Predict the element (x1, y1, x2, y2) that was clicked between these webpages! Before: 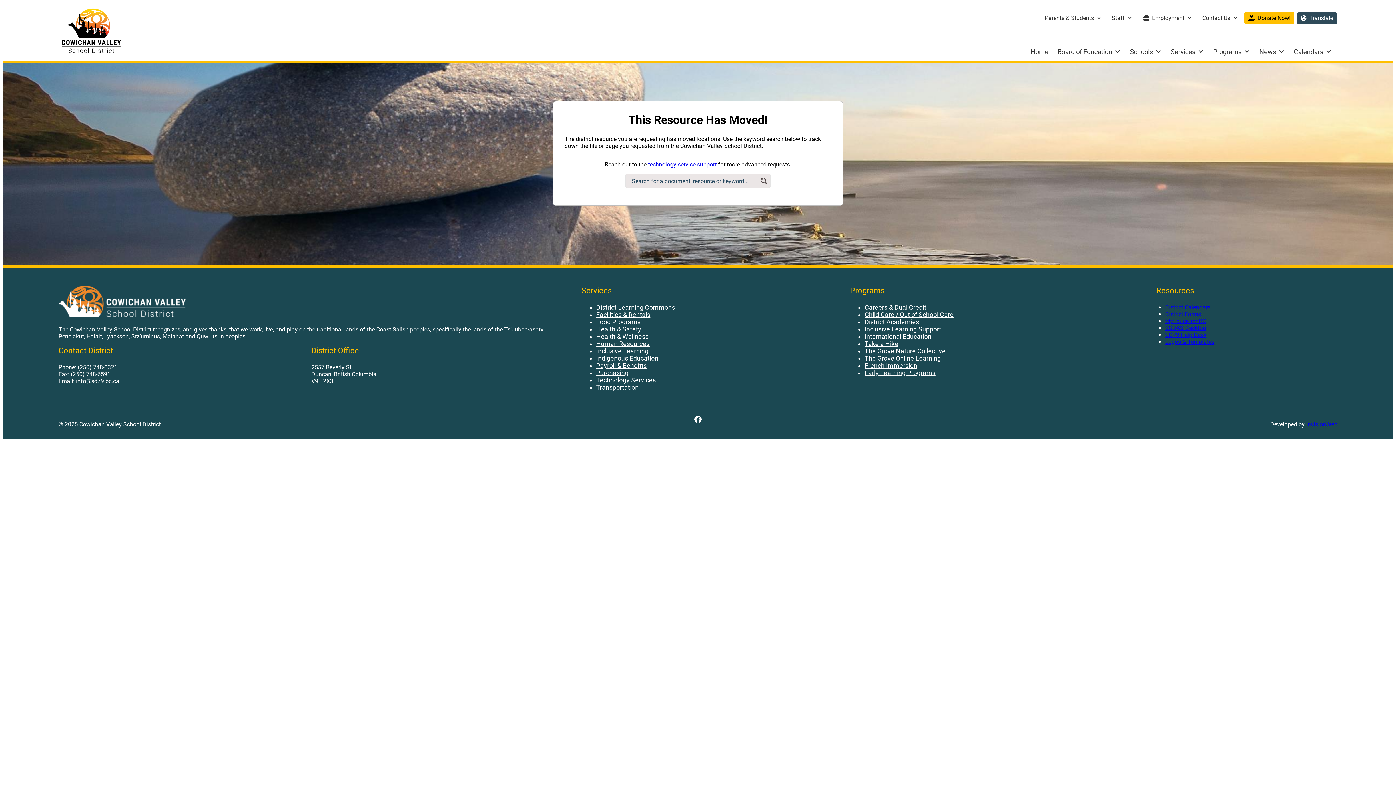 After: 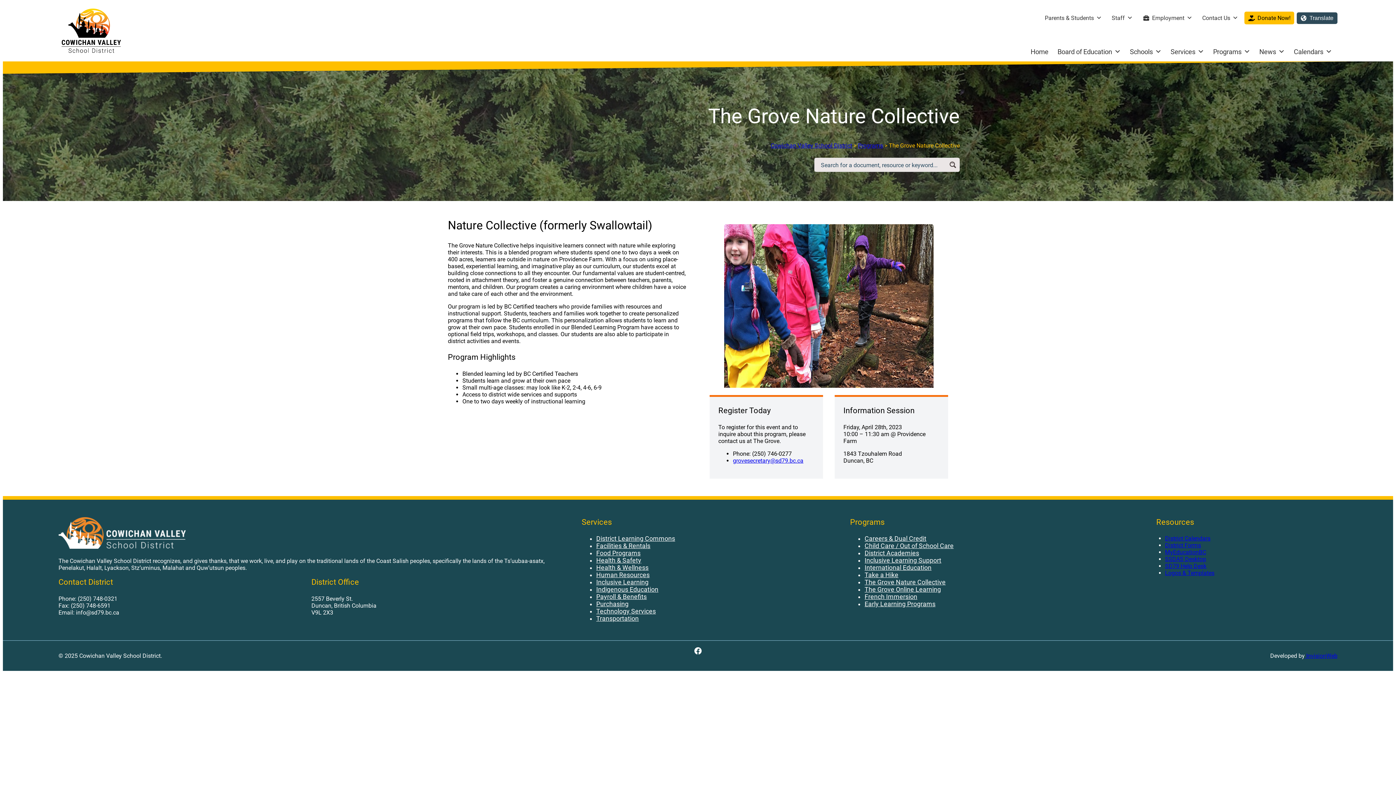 Action: bbox: (864, 347, 945, 354) label: The Grove Nature Collective